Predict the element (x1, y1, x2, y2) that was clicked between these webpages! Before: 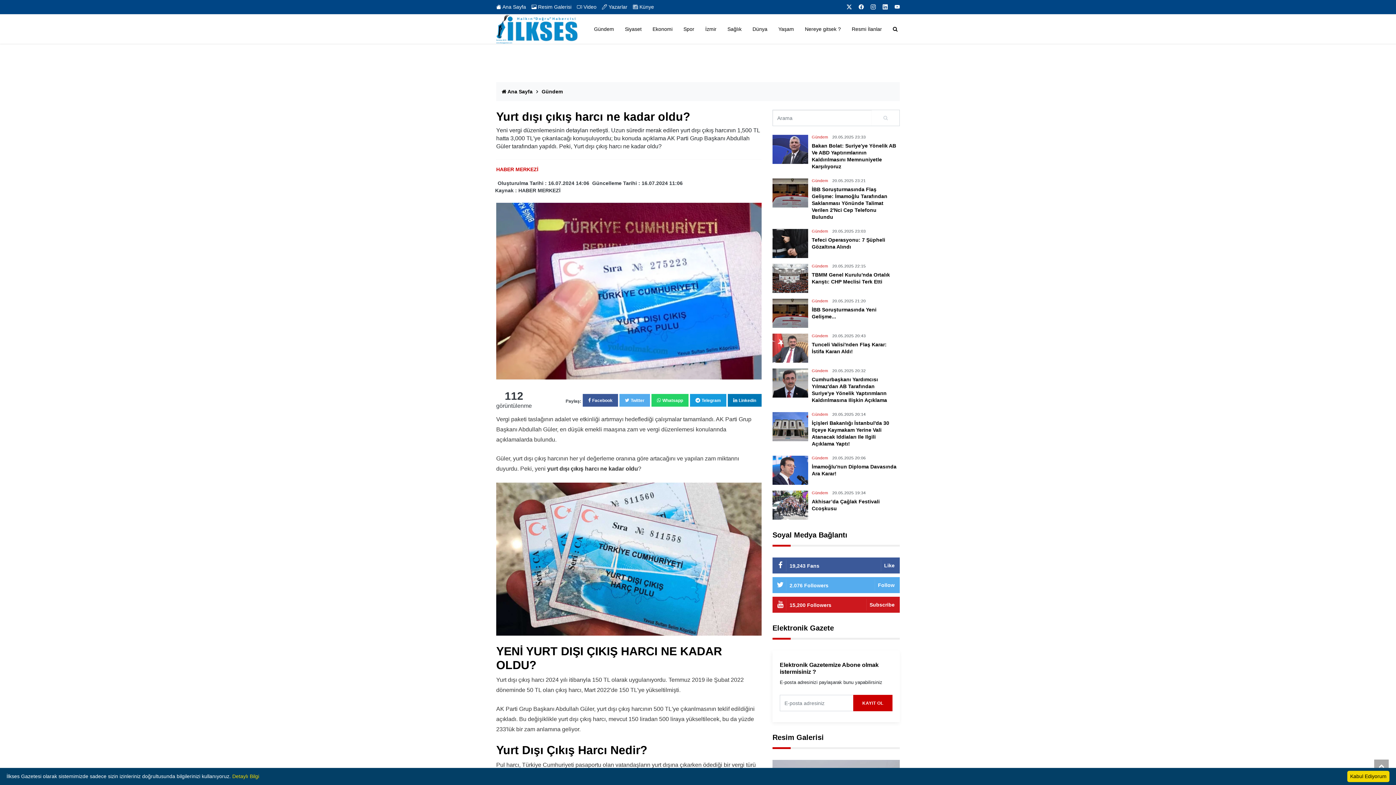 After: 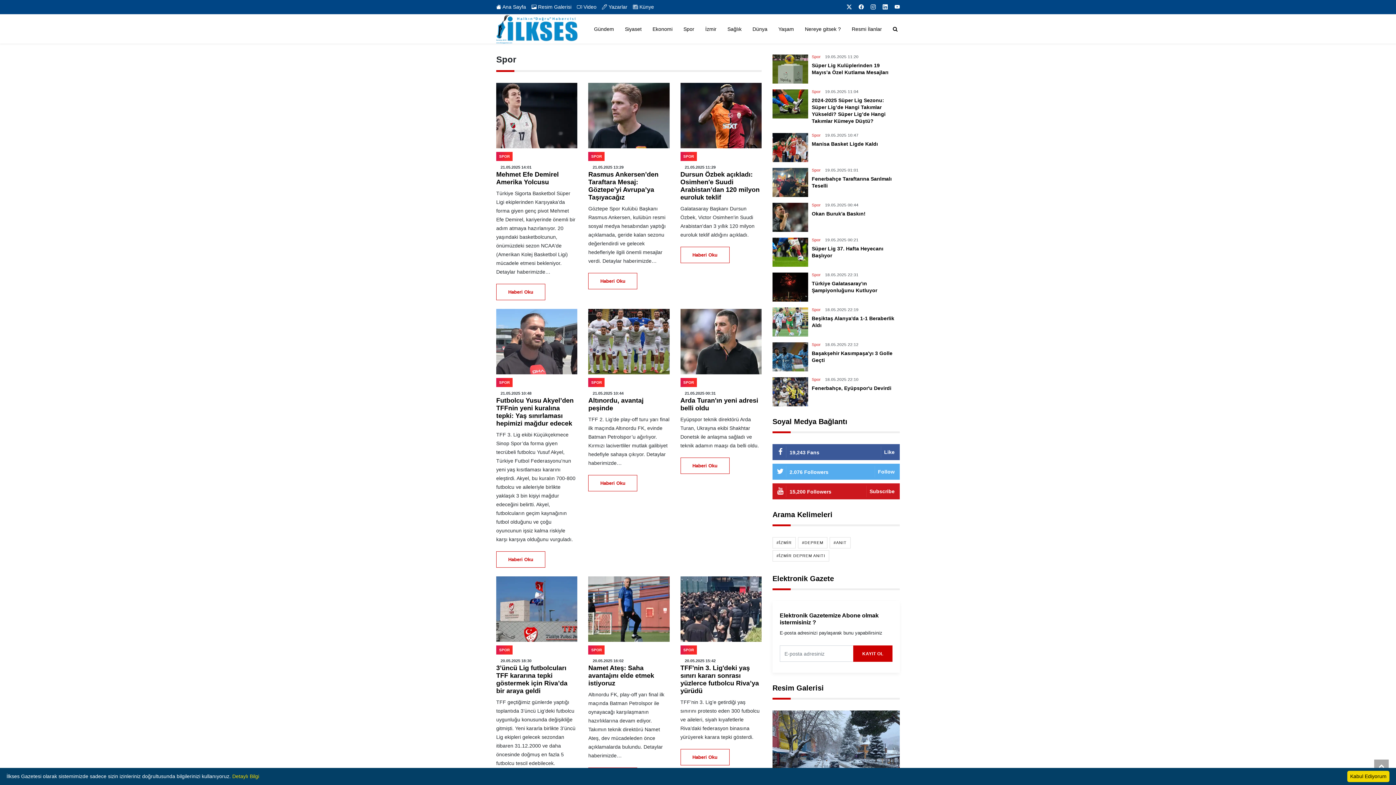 Action: bbox: (680, 20, 698, 37) label: Spor